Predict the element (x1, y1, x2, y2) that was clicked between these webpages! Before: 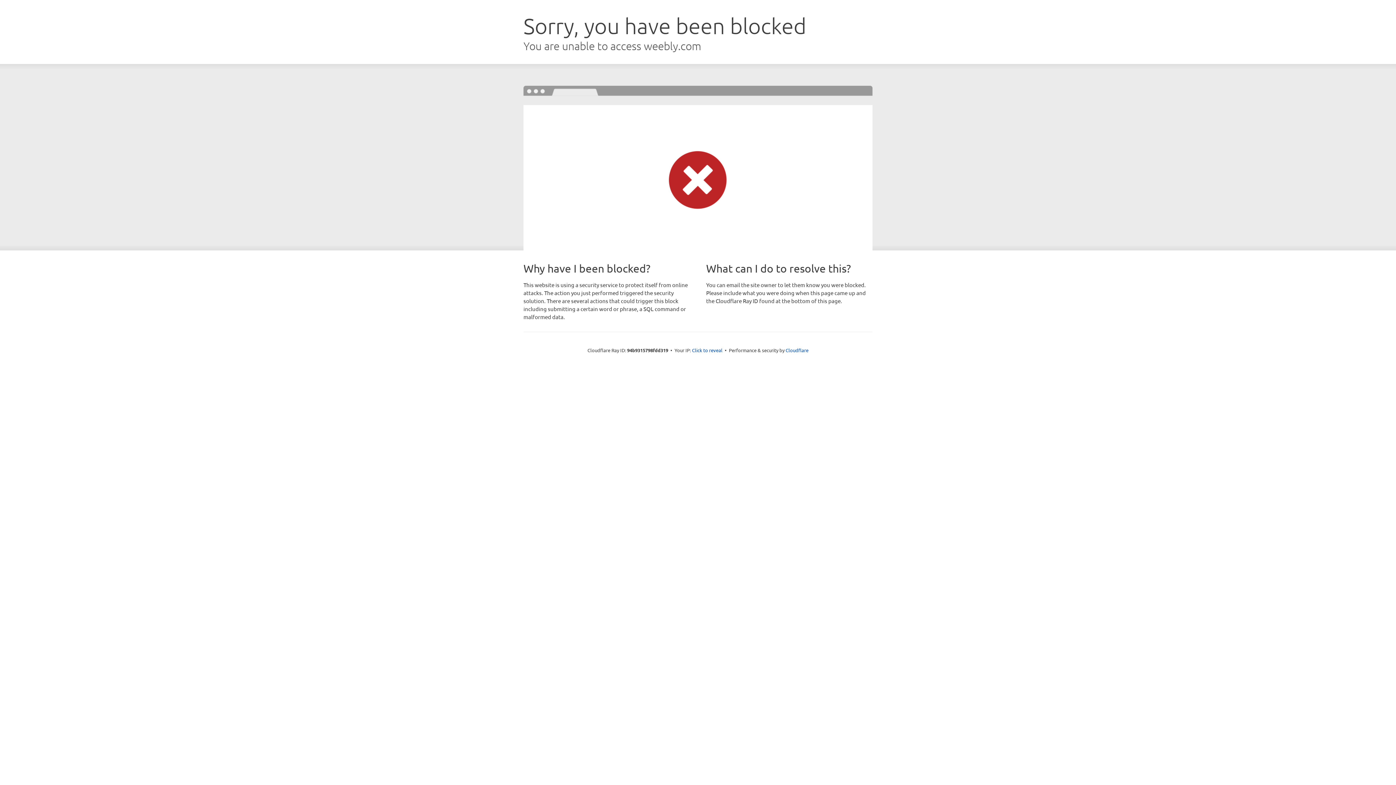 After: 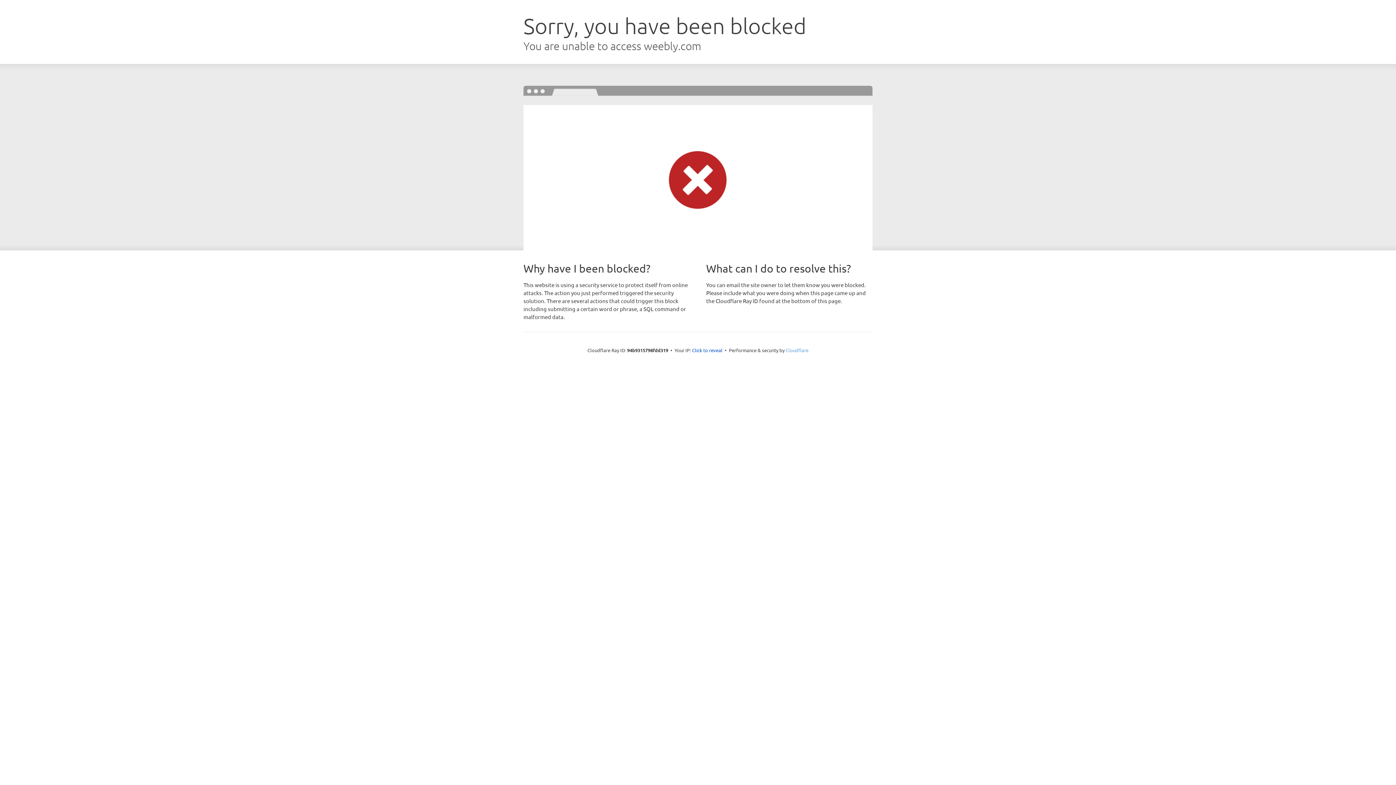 Action: label: Cloudflare bbox: (785, 347, 808, 353)